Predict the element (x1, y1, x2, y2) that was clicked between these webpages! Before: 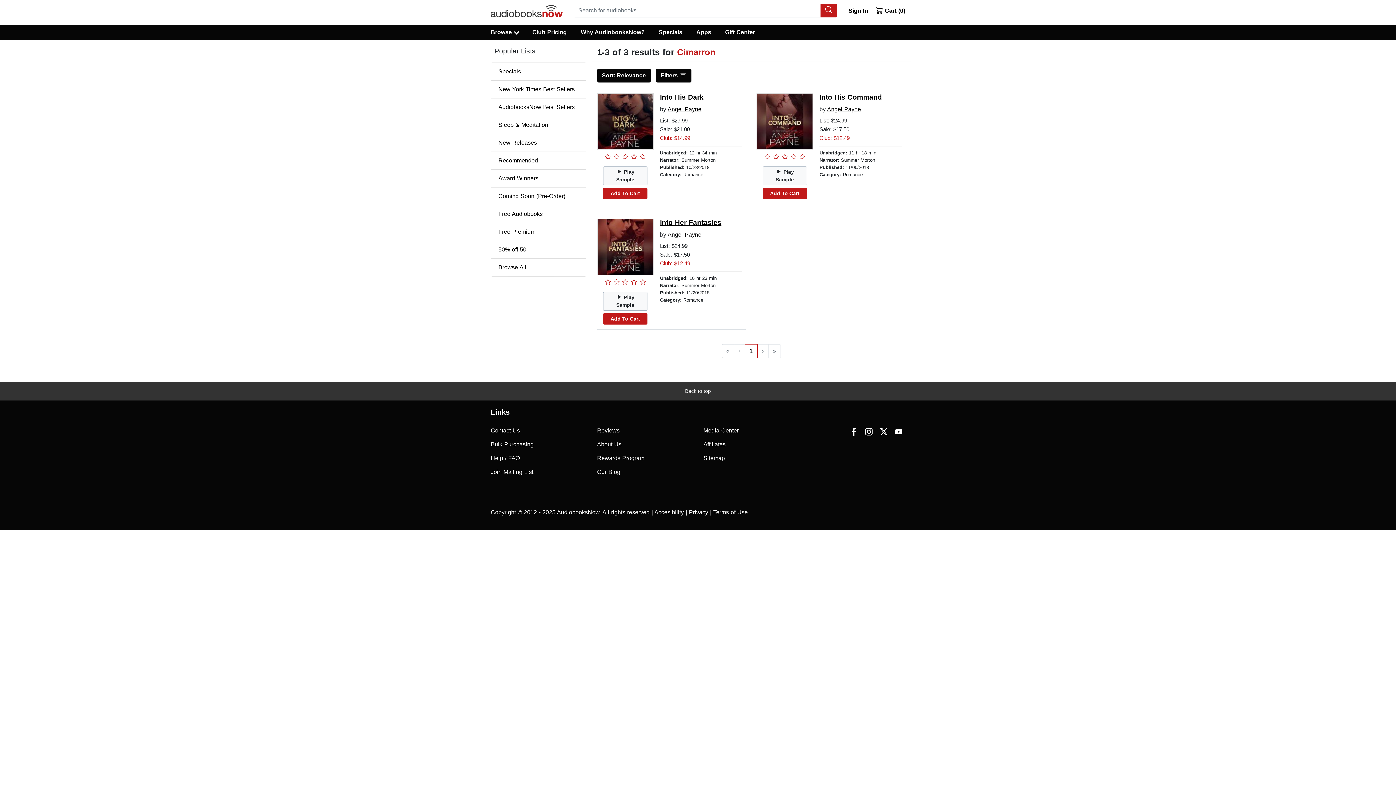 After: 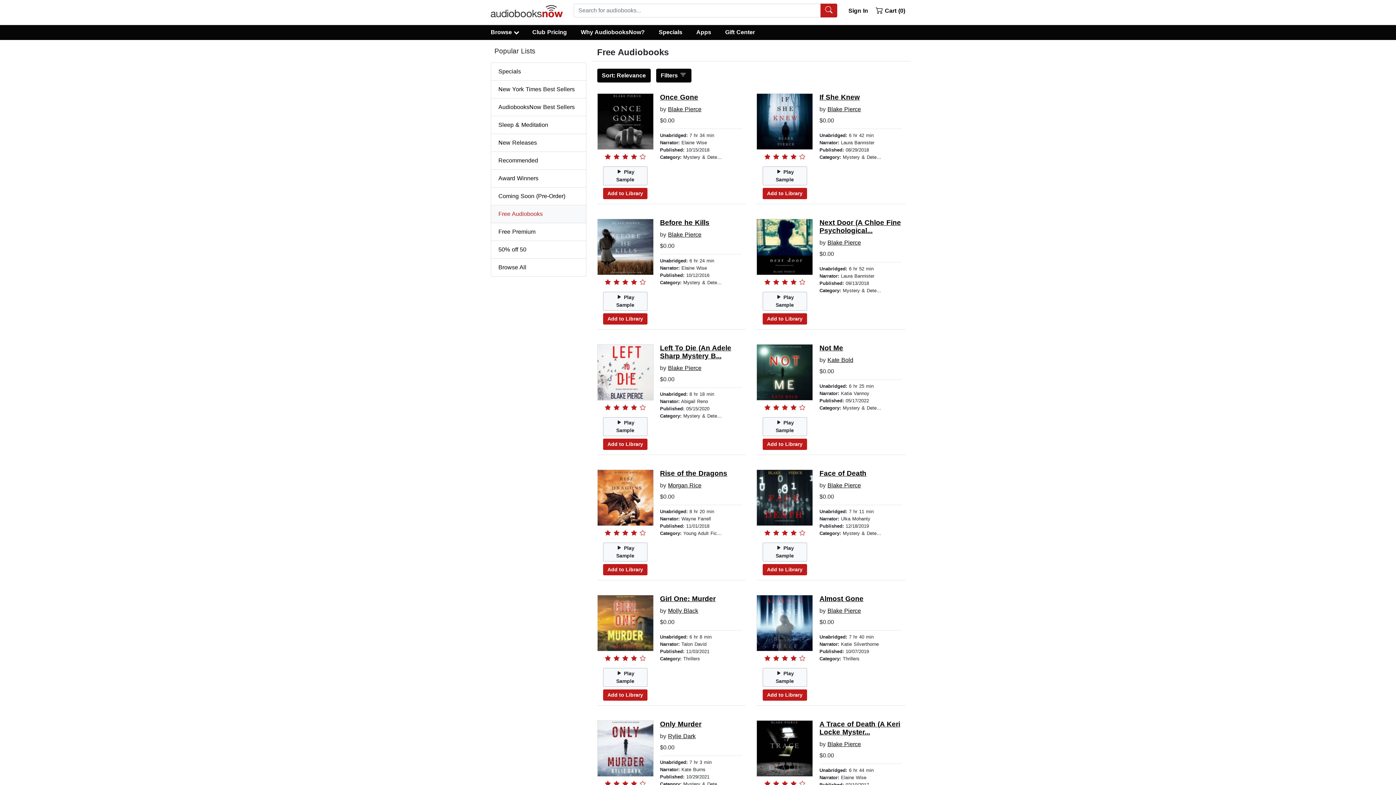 Action: label: Free Audiobooks bbox: (490, 205, 586, 223)